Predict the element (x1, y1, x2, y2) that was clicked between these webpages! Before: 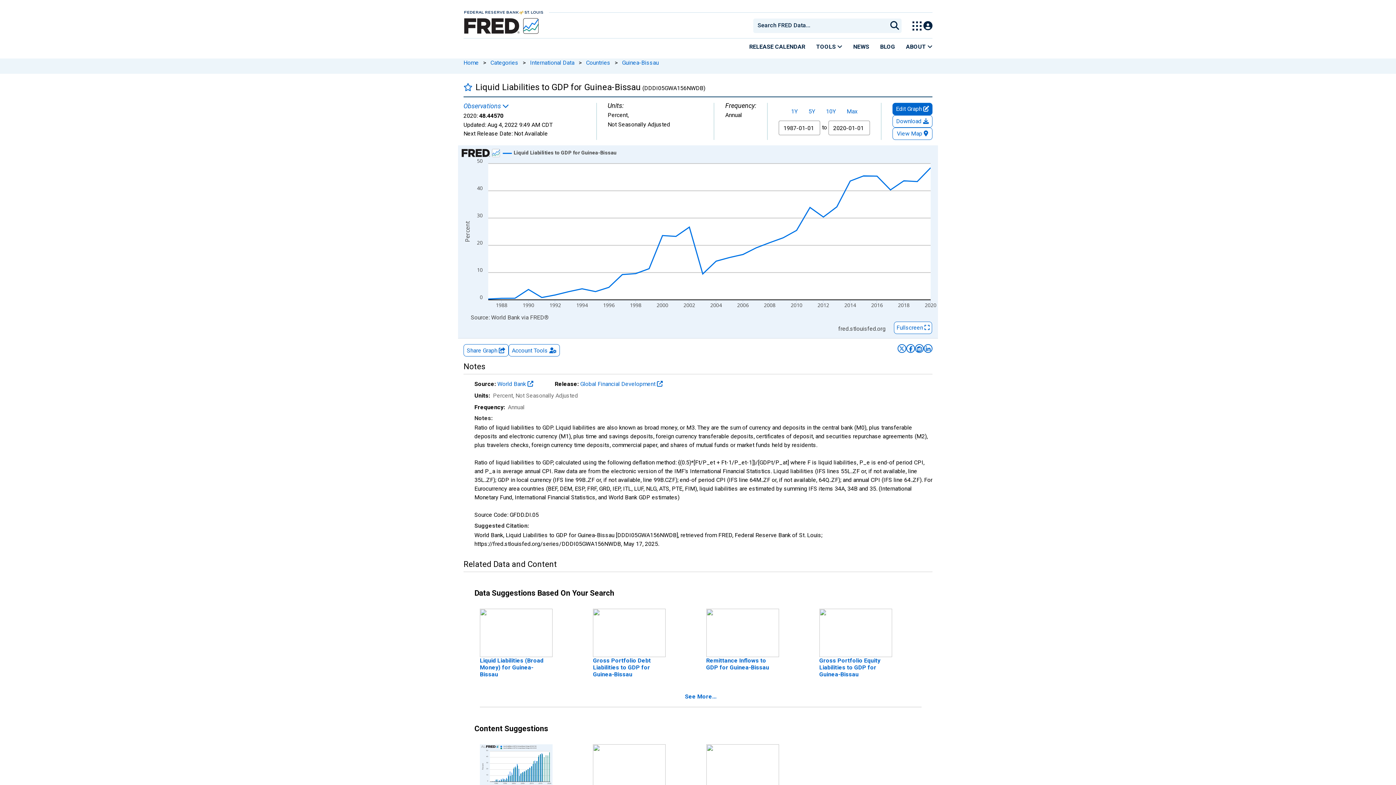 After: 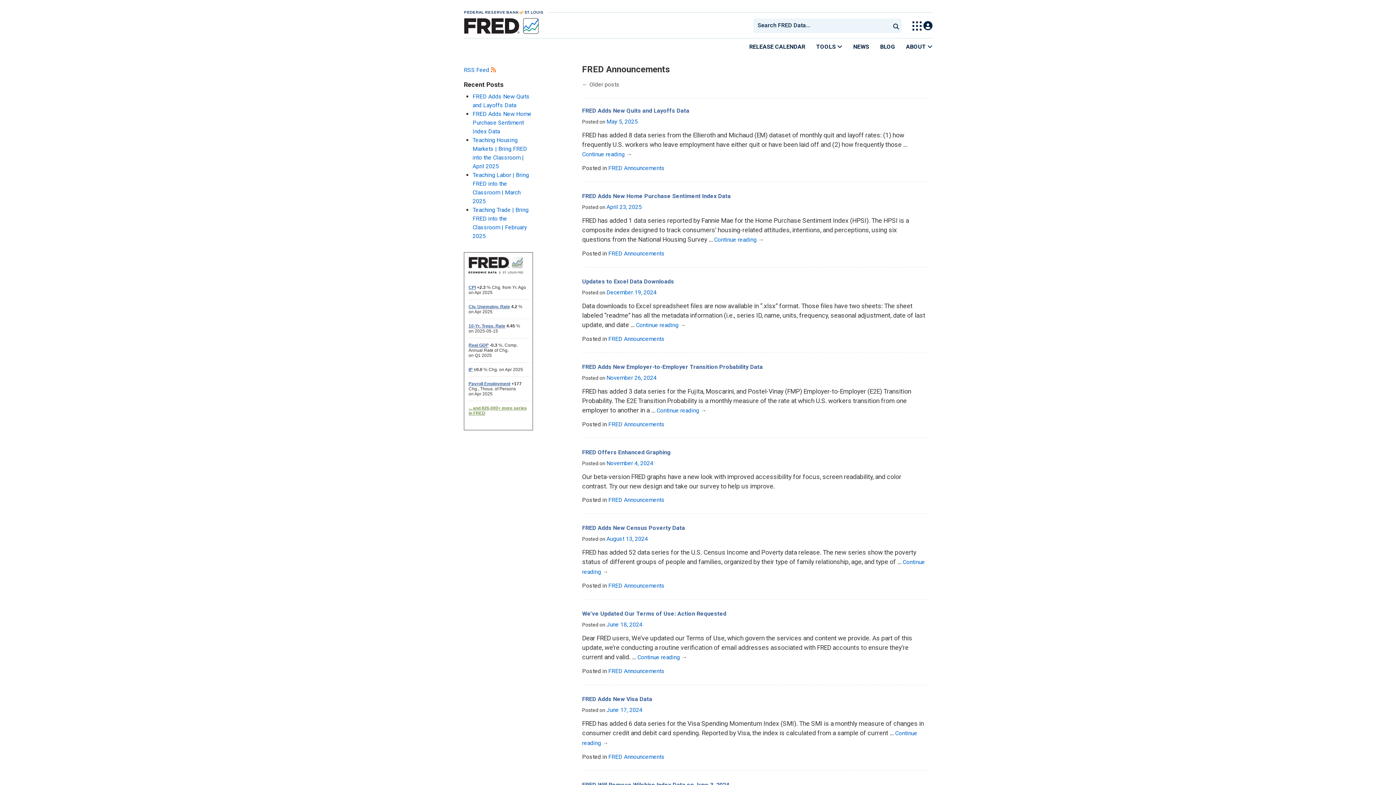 Action: bbox: (848, 38, 874, 54) label: NEWS